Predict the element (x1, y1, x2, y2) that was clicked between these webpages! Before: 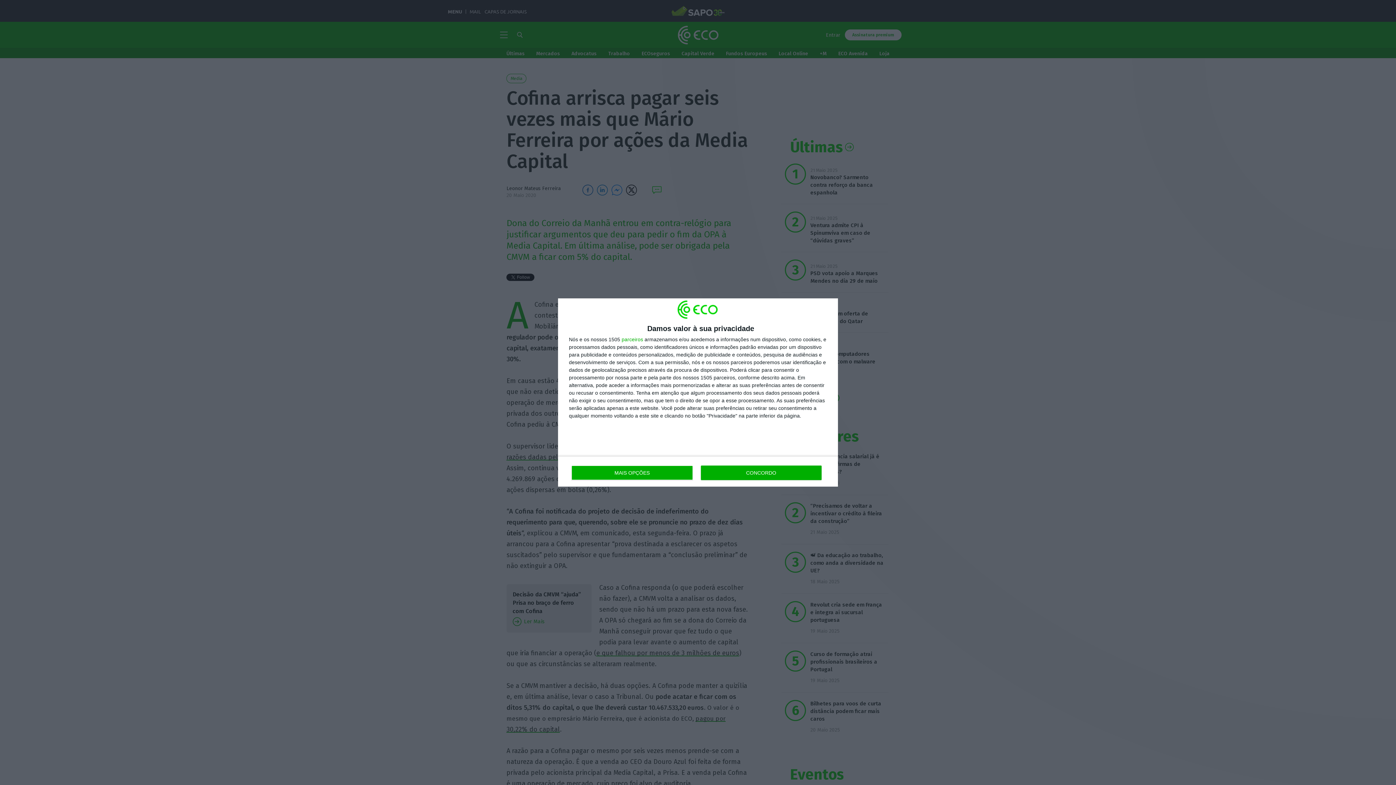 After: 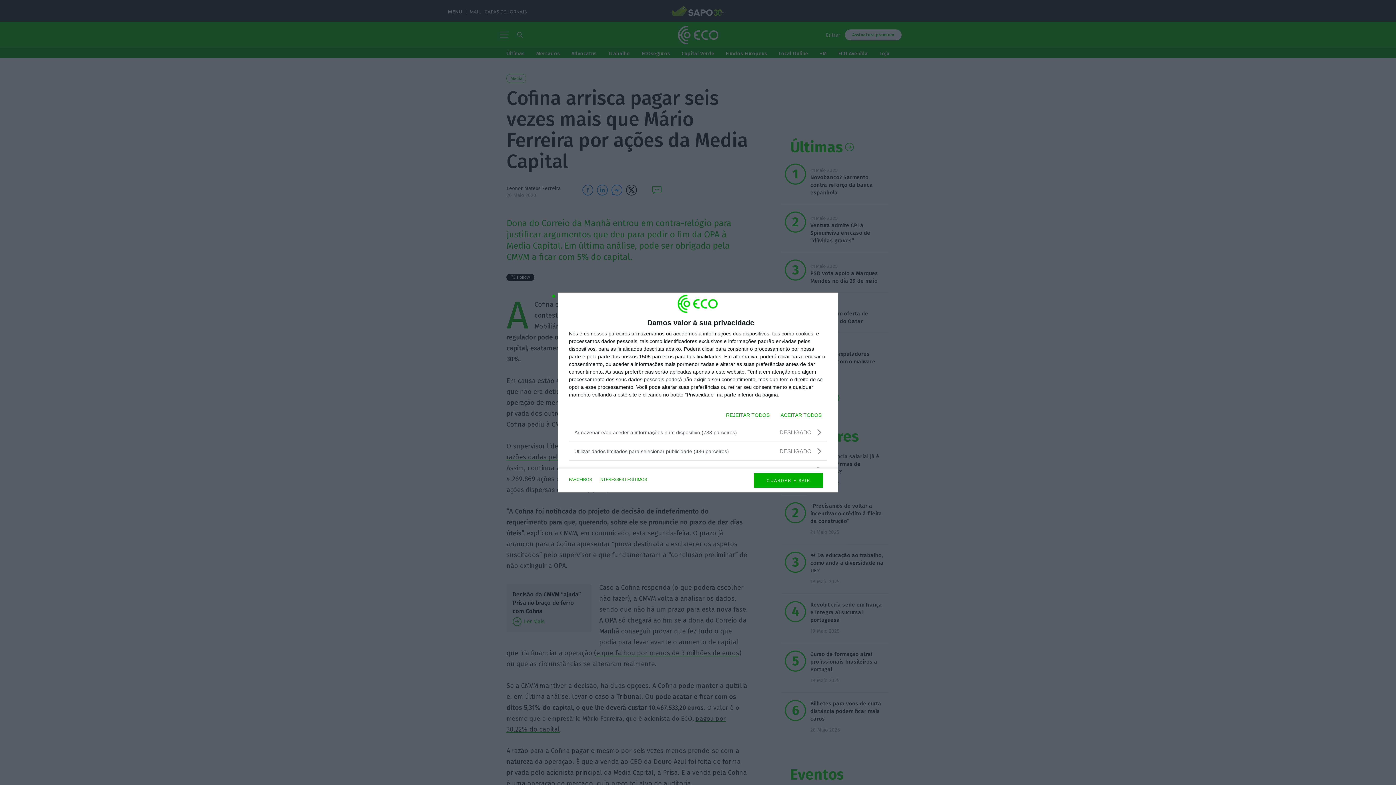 Action: bbox: (571, 465, 692, 480) label: MAIS OPÇÕES